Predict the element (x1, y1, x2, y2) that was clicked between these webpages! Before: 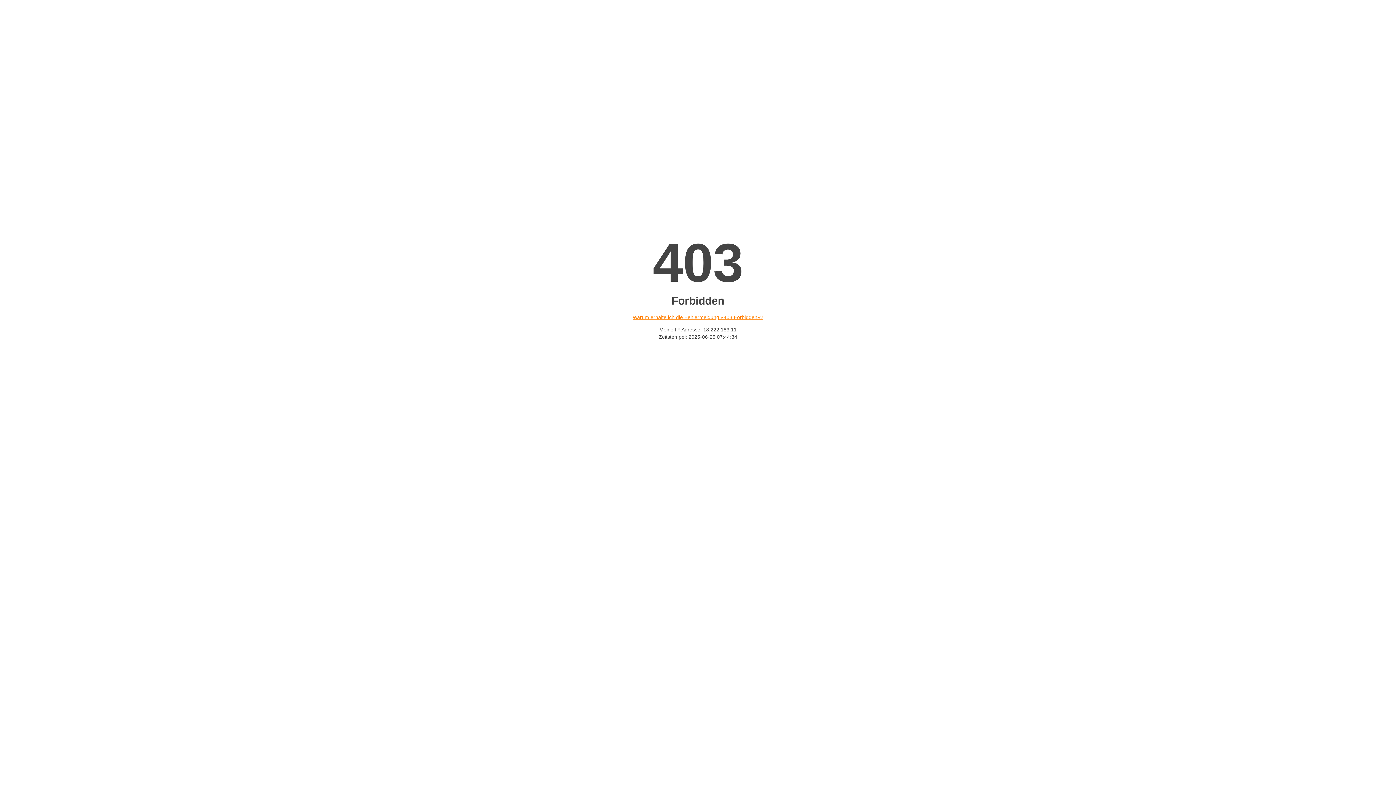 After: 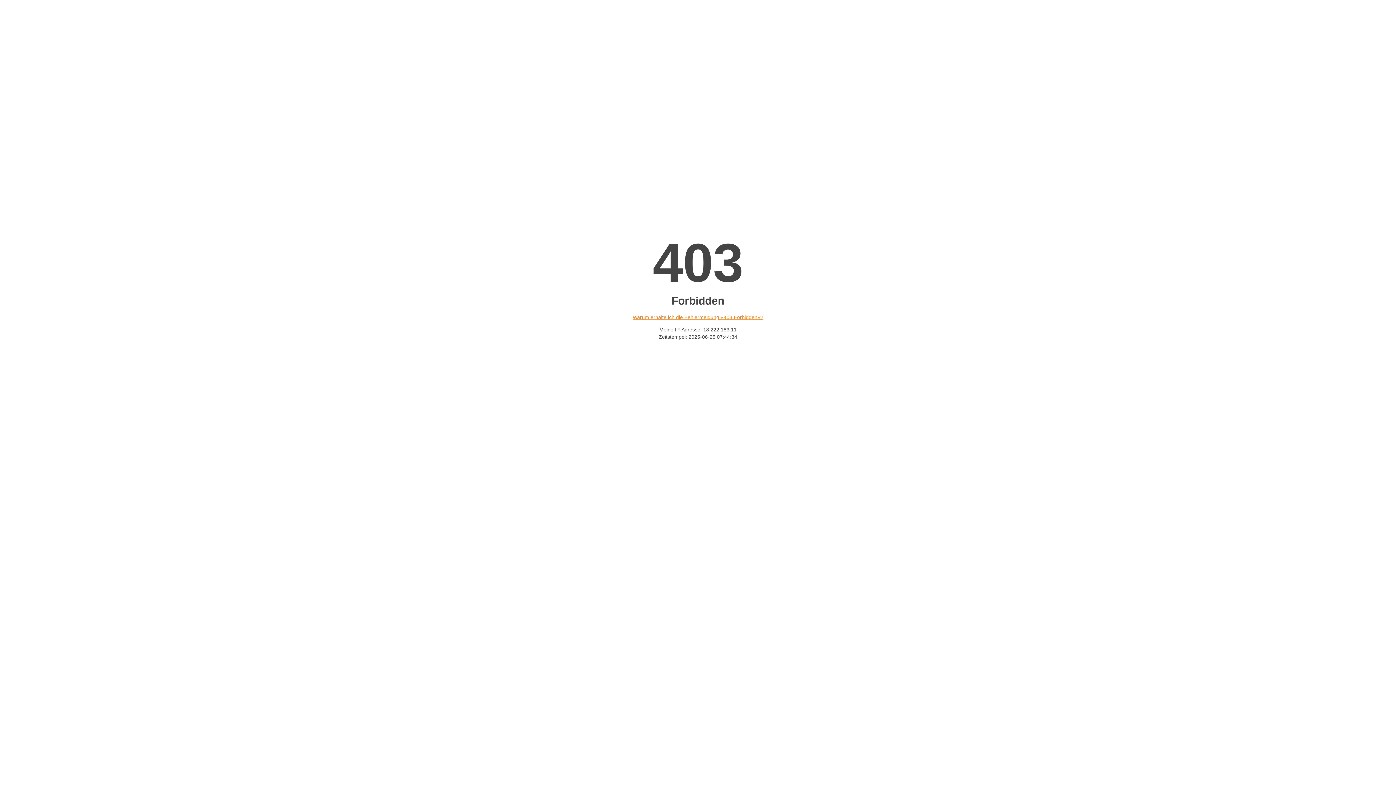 Action: label: Warum erhalte ich die Fehlermeldung «403 Forbidden»? bbox: (632, 314, 763, 320)